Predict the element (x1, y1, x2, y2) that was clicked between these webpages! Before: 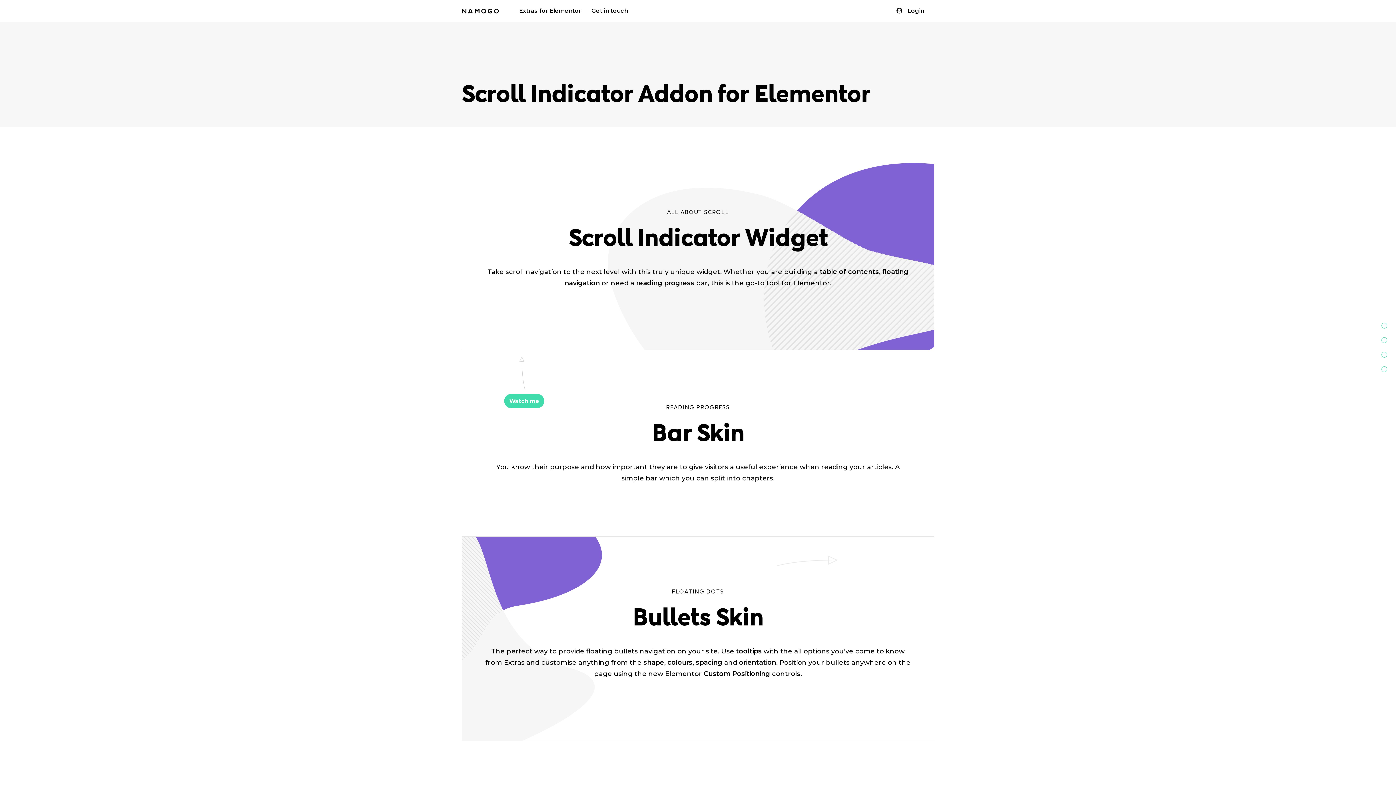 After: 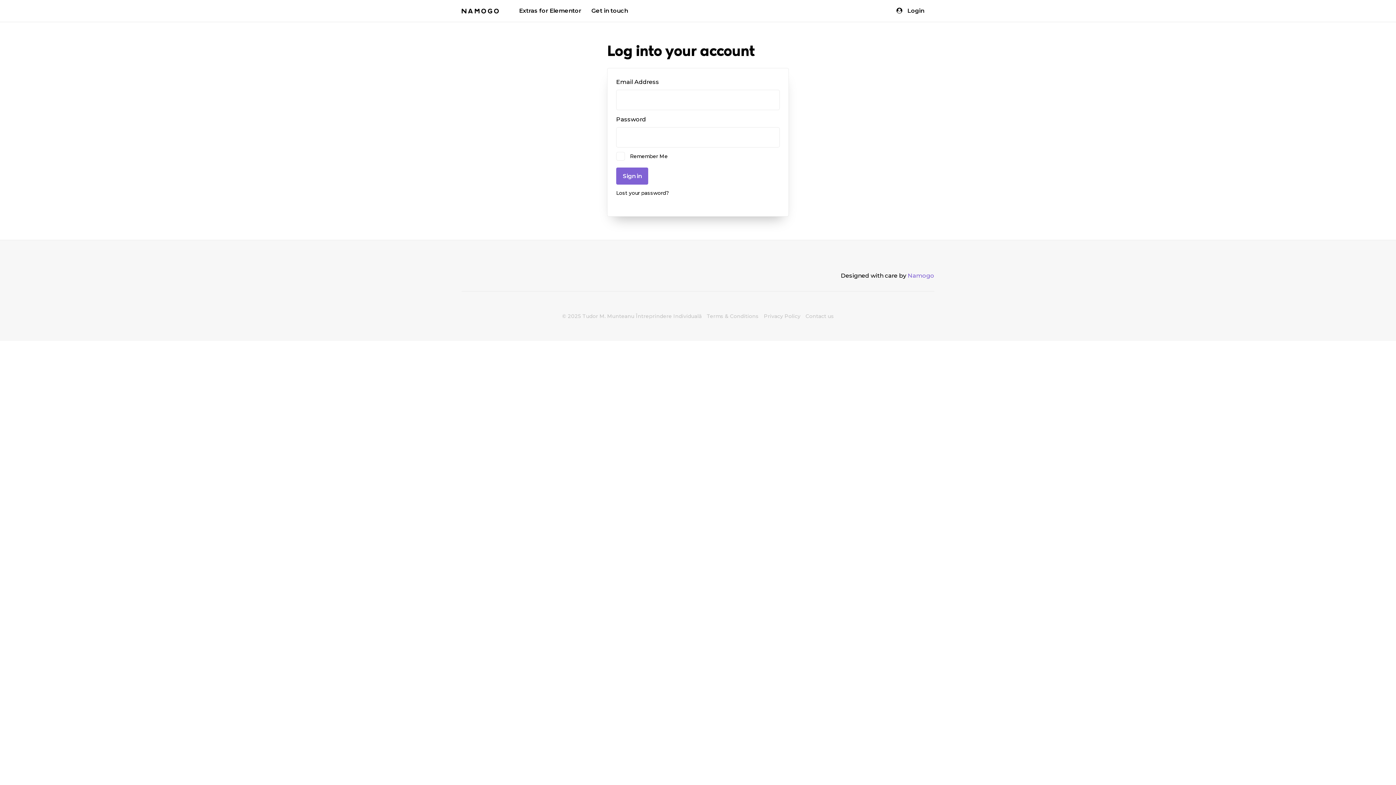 Action: label: Login bbox: (896, 5, 924, 16)